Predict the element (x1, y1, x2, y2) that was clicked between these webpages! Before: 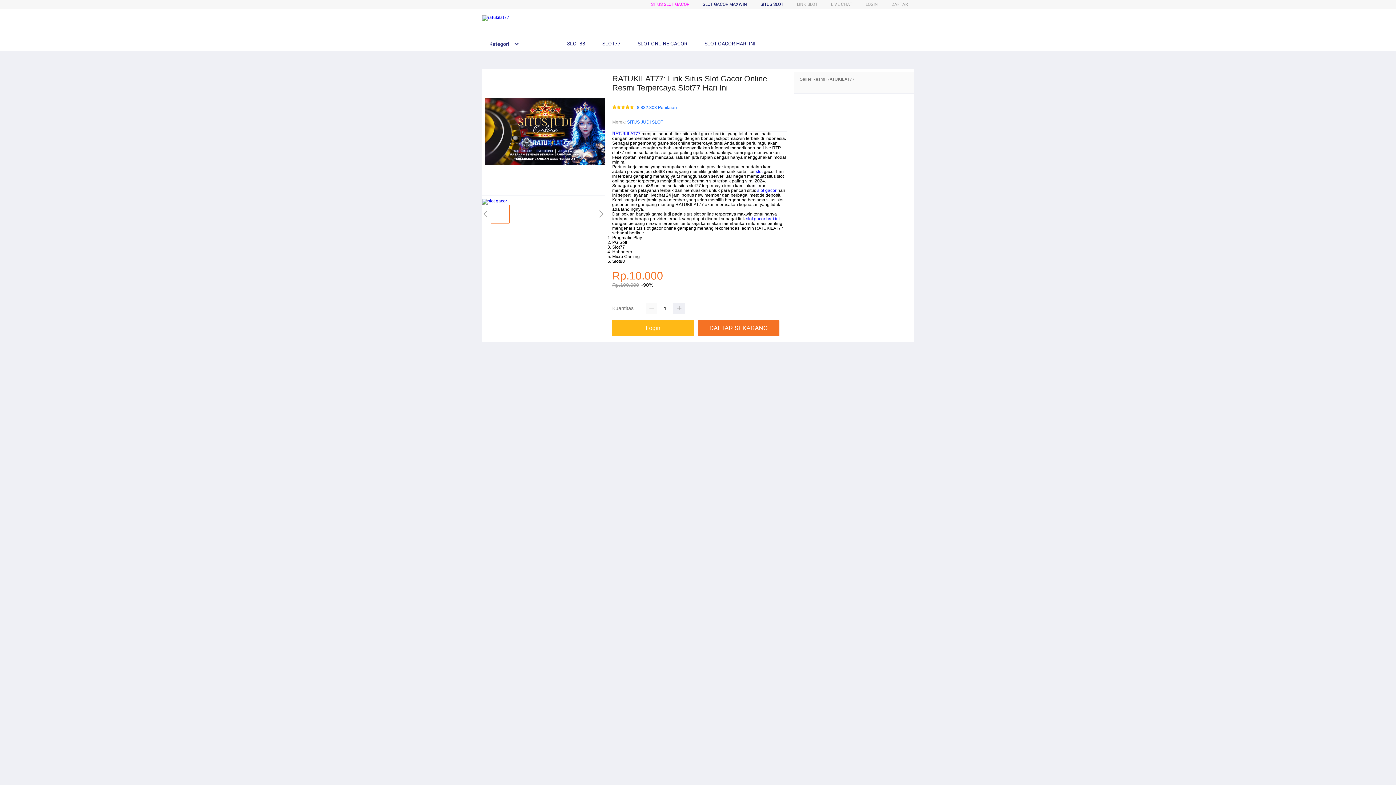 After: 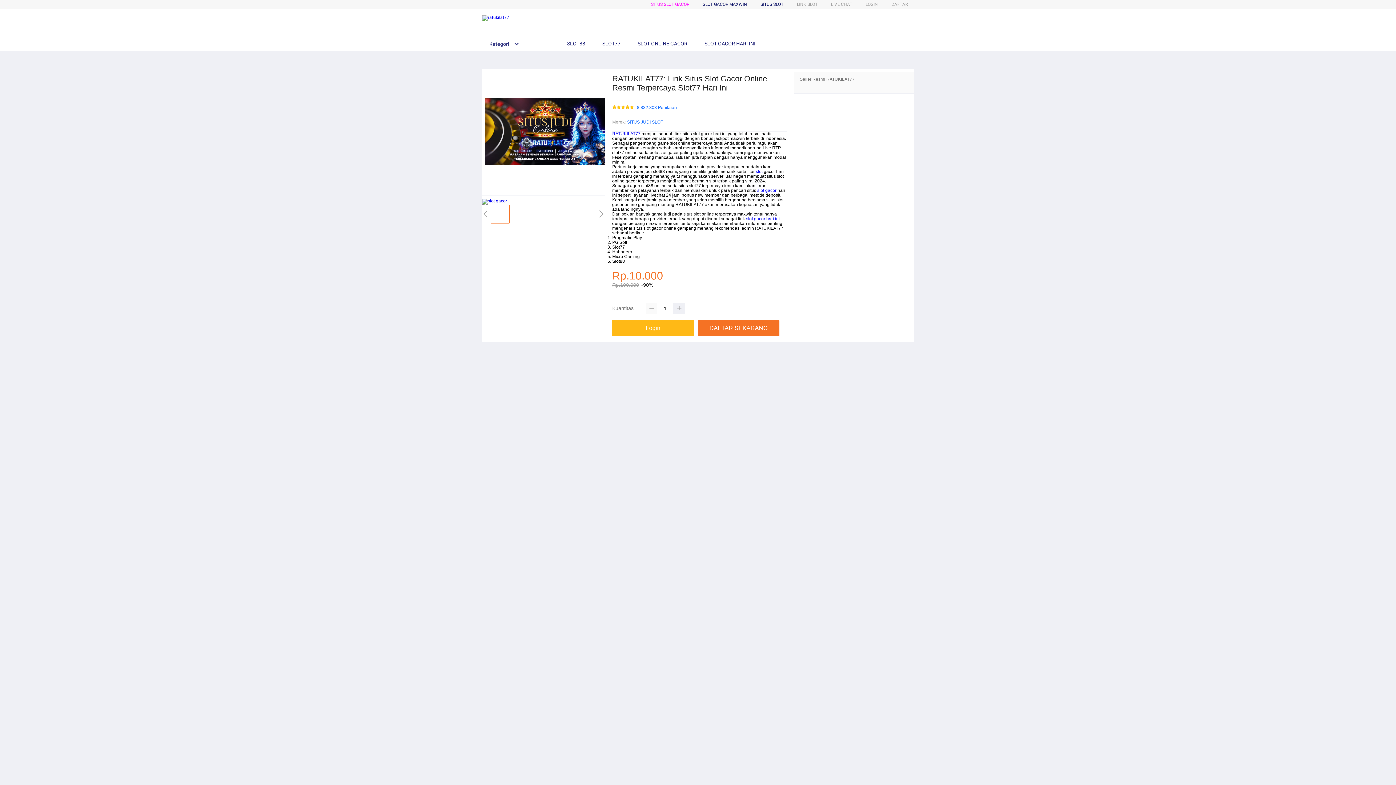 Action: bbox: (645, 303, 657, 314)